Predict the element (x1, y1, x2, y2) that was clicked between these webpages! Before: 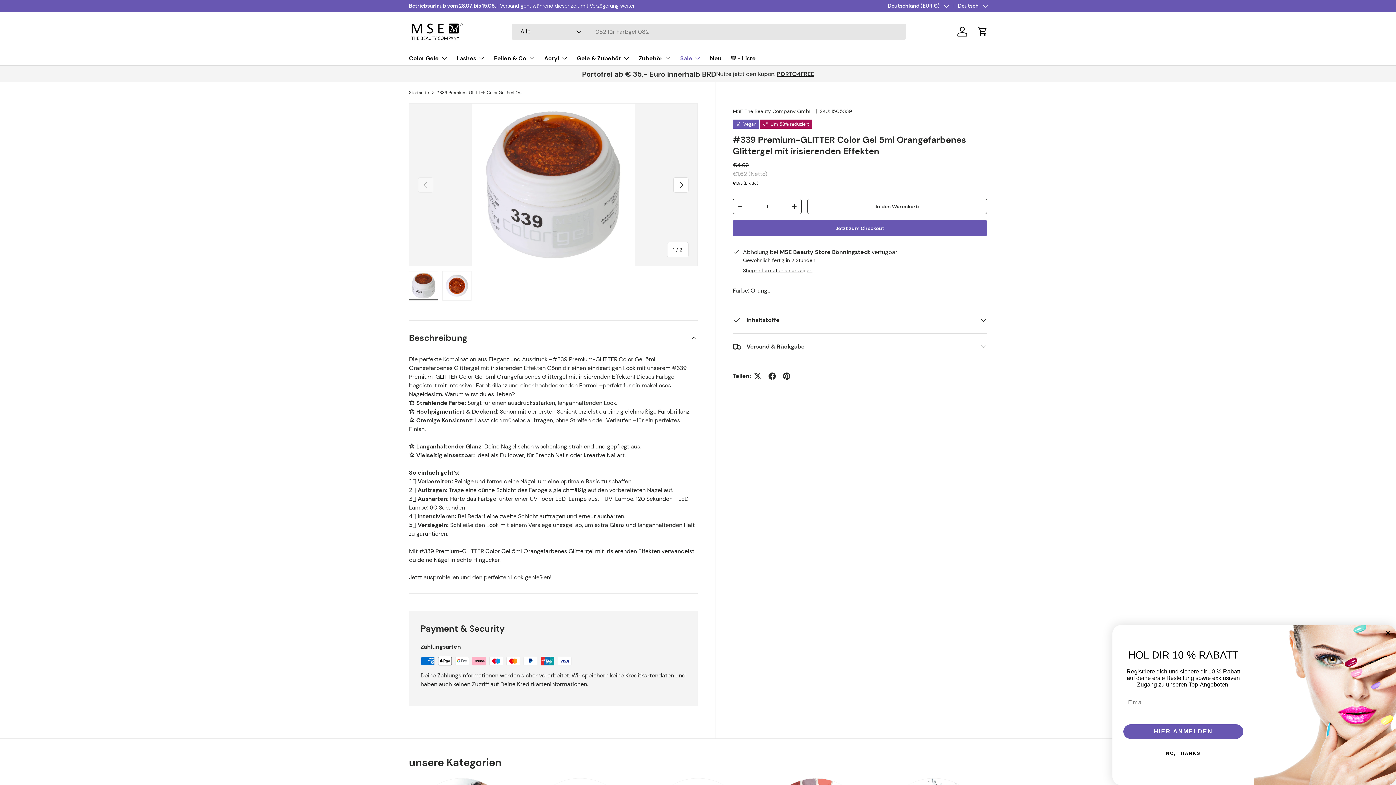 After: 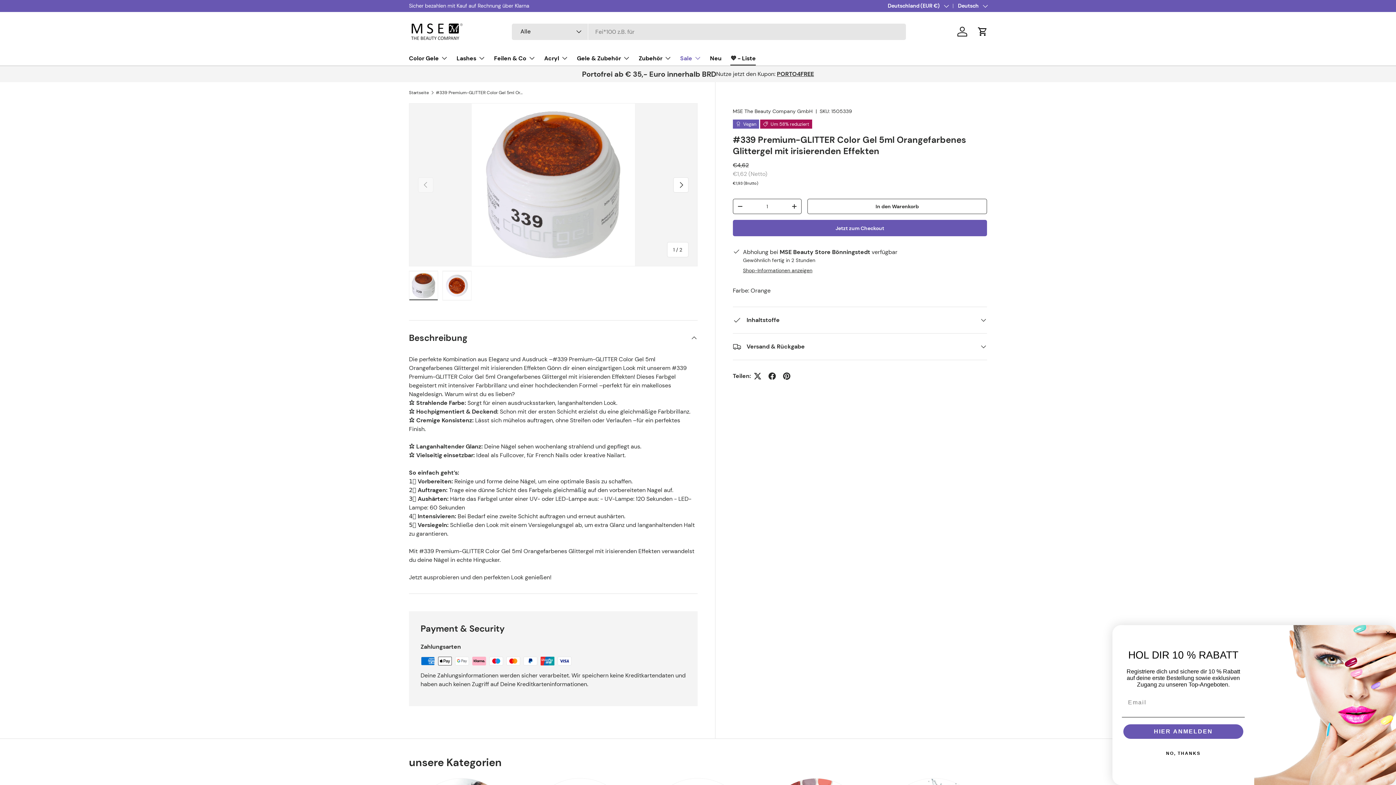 Action: bbox: (730, 51, 756, 65) label: 💜 - Liste